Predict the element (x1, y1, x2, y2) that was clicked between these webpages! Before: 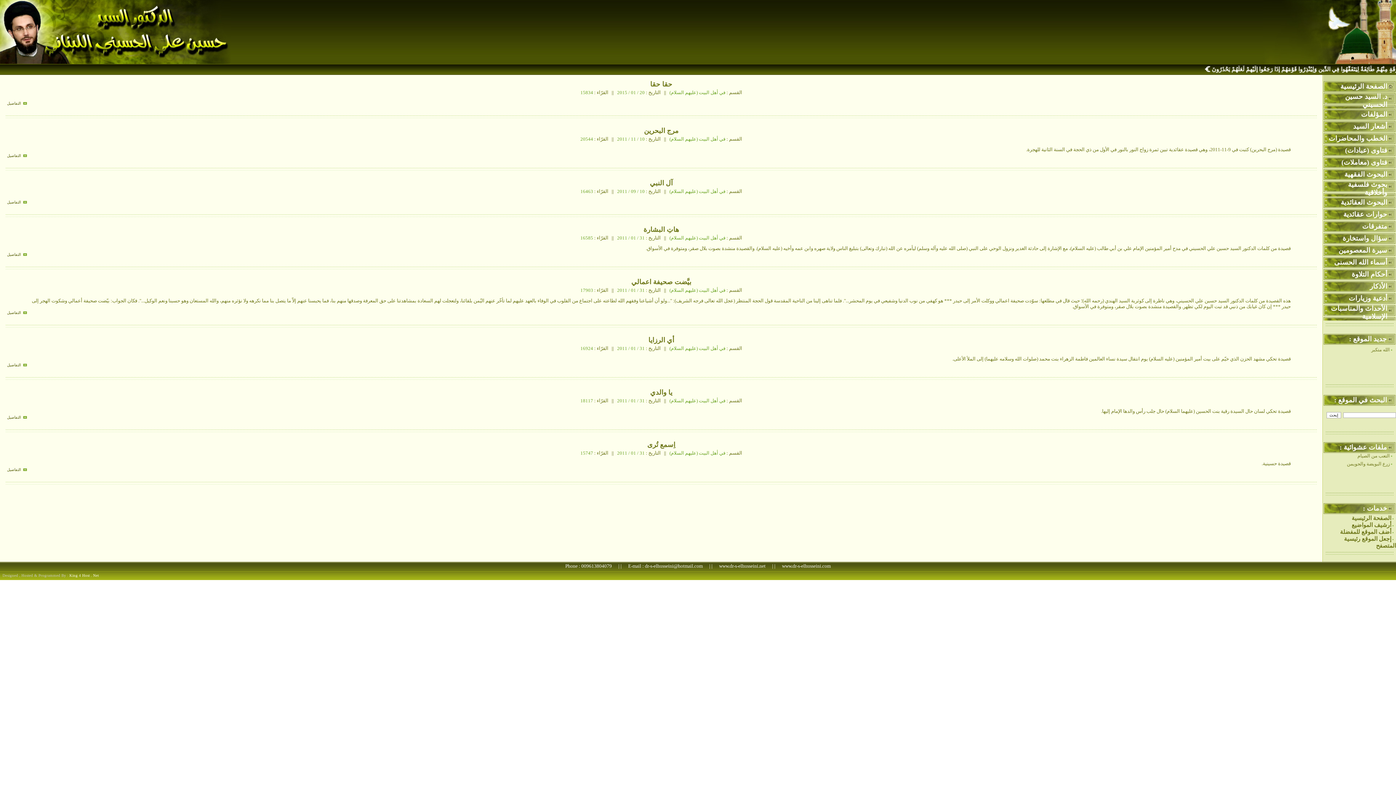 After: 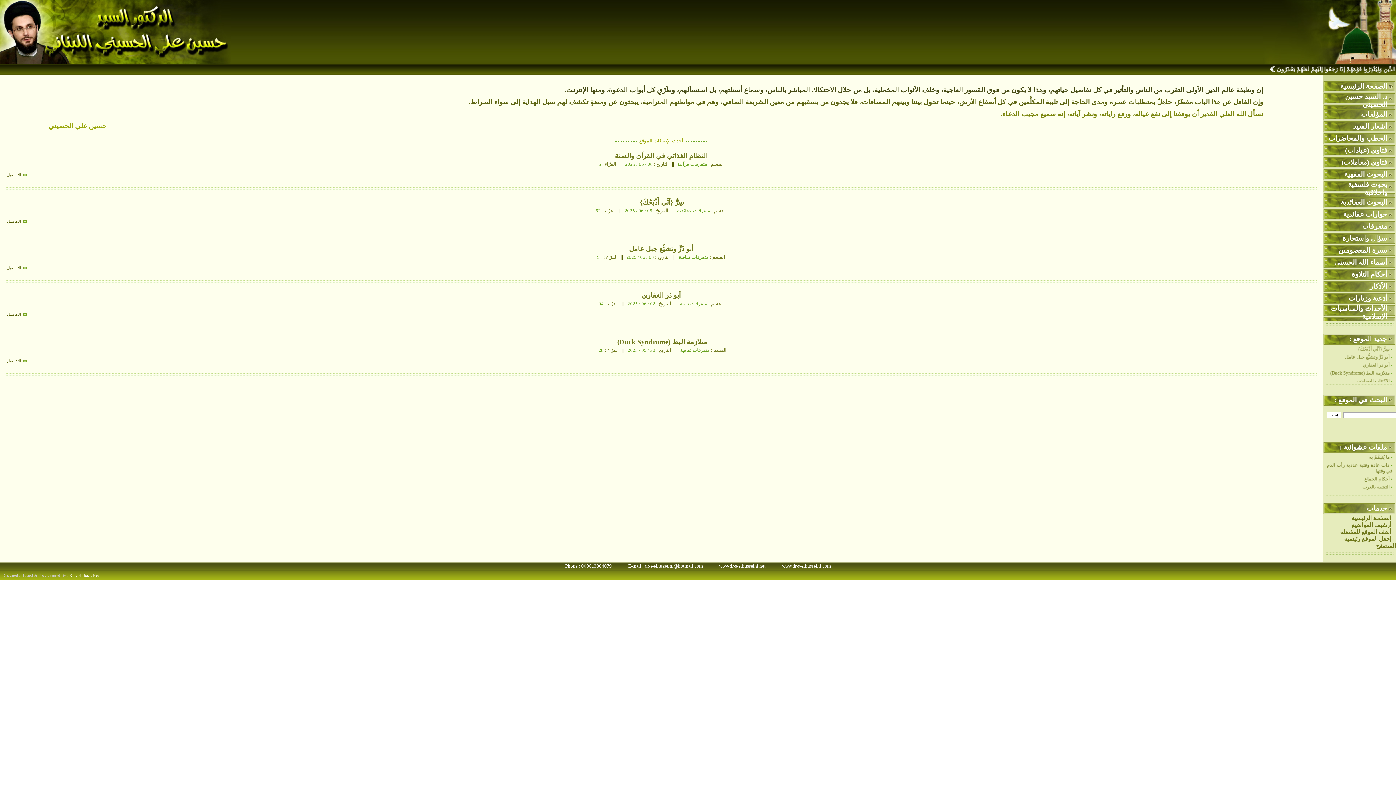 Action: label: الصفحة الرئيسية bbox: (1352, 515, 1391, 521)